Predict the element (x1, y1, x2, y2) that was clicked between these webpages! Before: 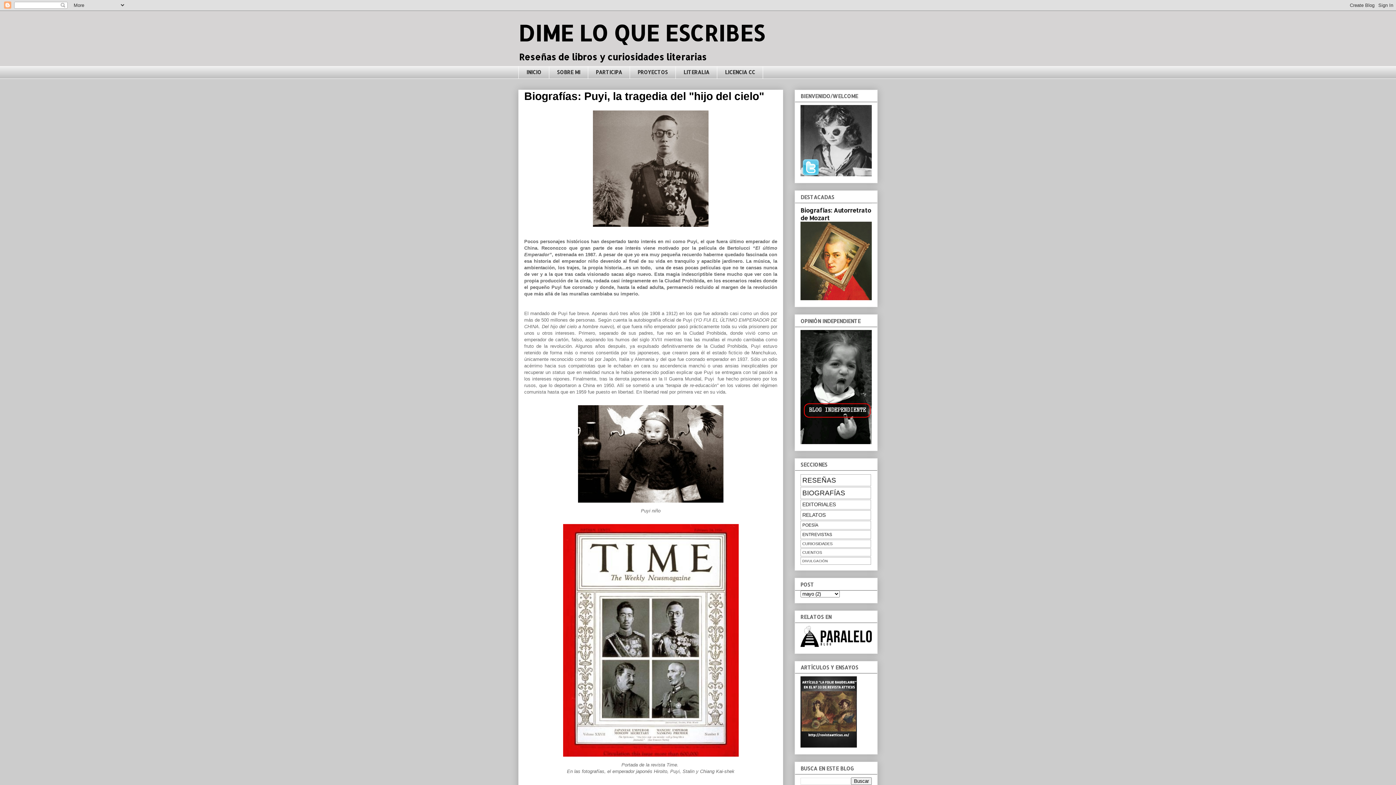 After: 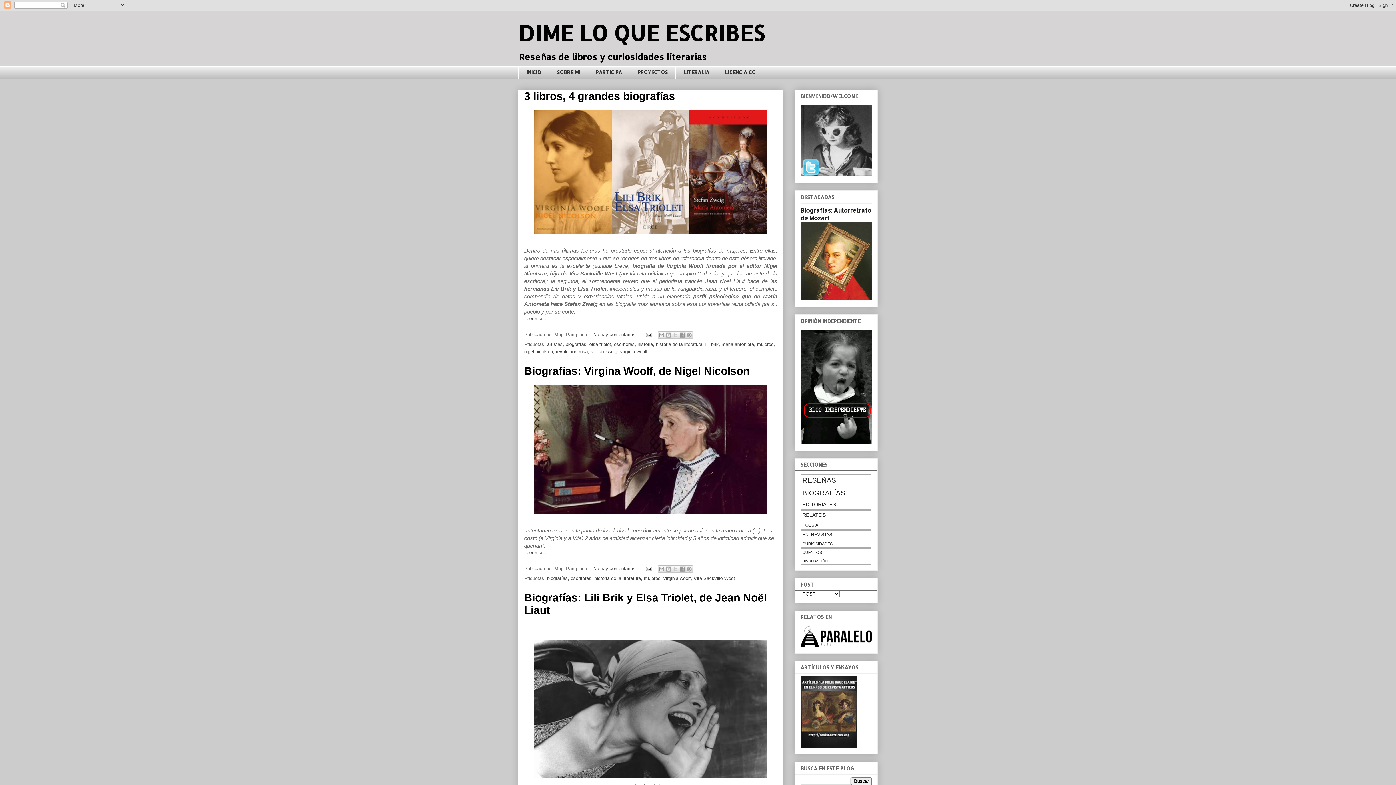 Action: bbox: (518, 18, 764, 46) label: DIME LO QUE ESCRIBES